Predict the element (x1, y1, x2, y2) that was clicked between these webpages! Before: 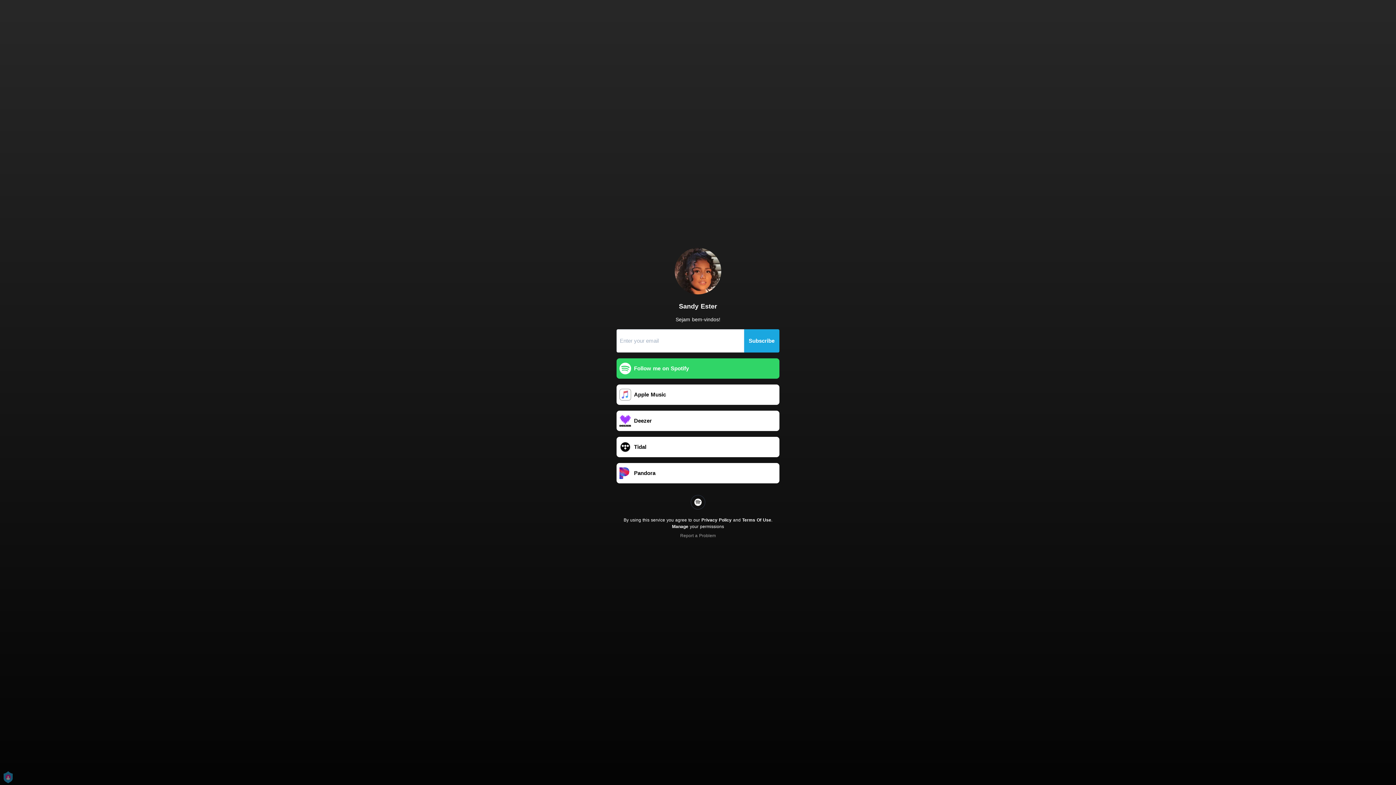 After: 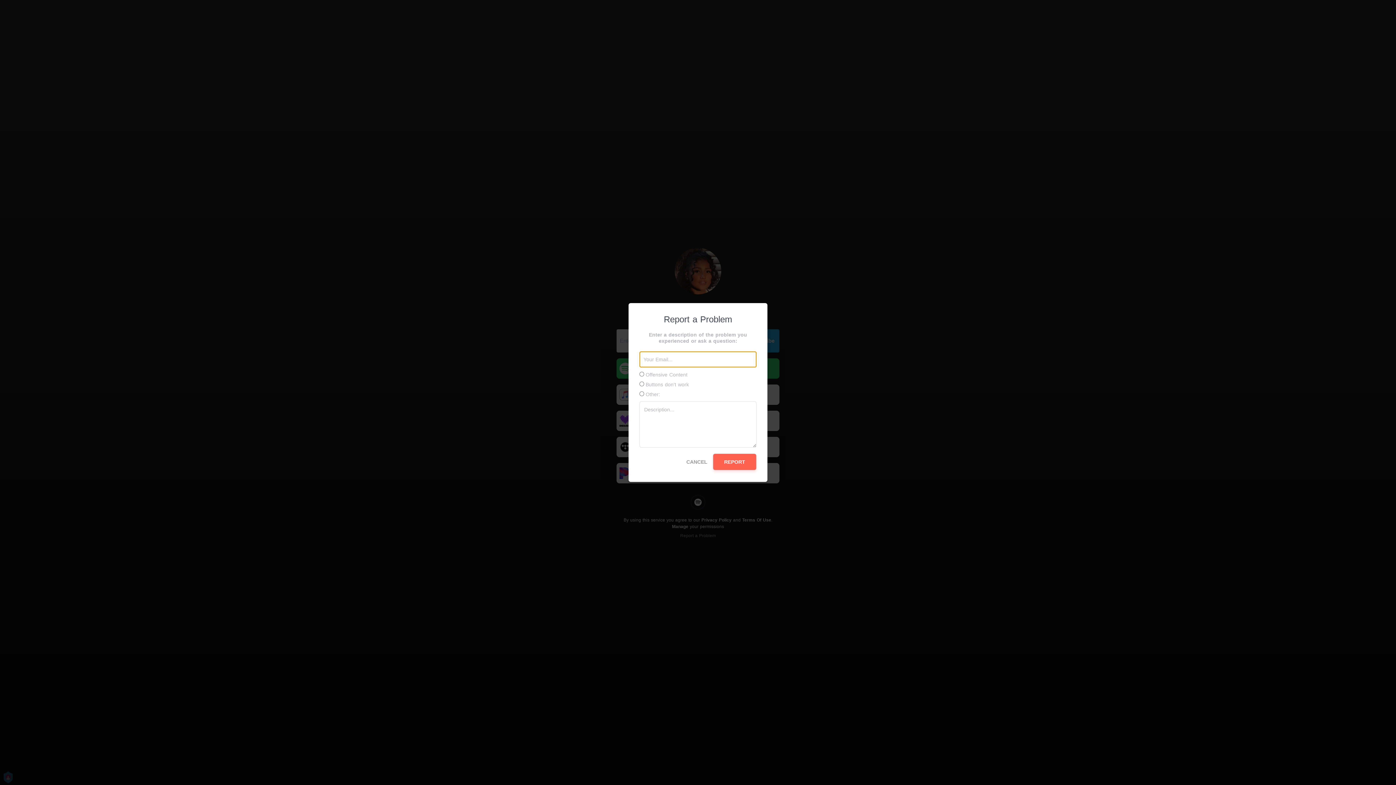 Action: bbox: (680, 533, 716, 538) label: Report a Problem